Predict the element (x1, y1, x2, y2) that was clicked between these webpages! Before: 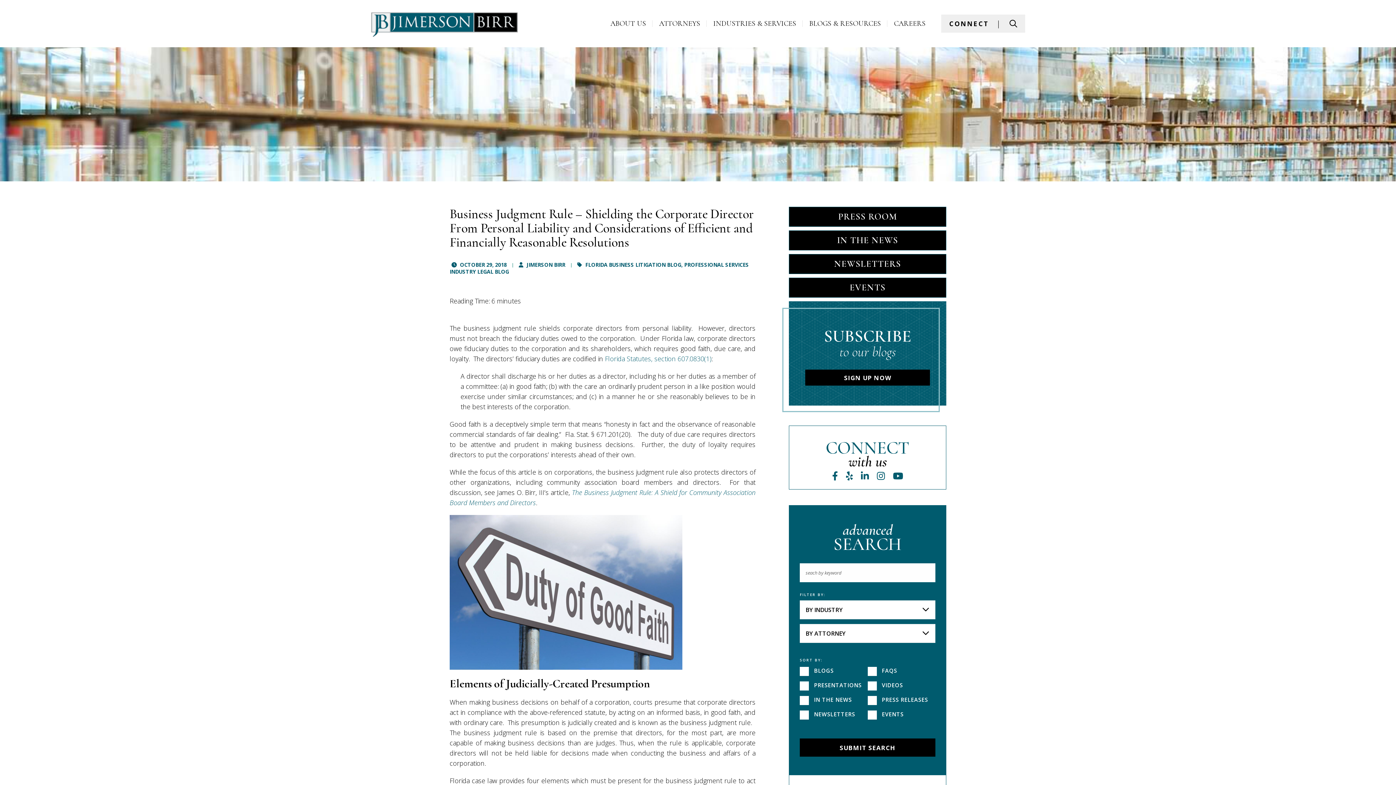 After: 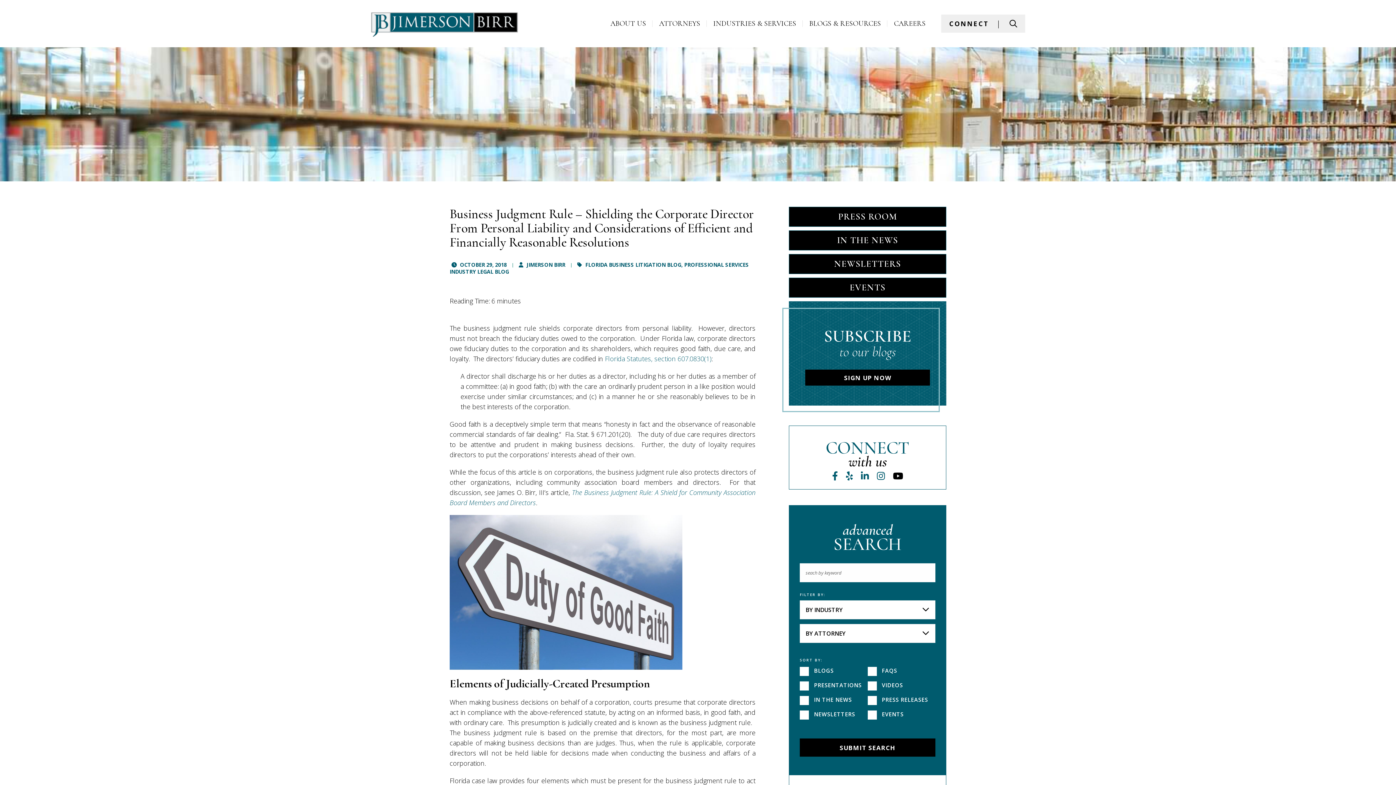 Action: label: Youtube bbox: (893, 469, 903, 482)